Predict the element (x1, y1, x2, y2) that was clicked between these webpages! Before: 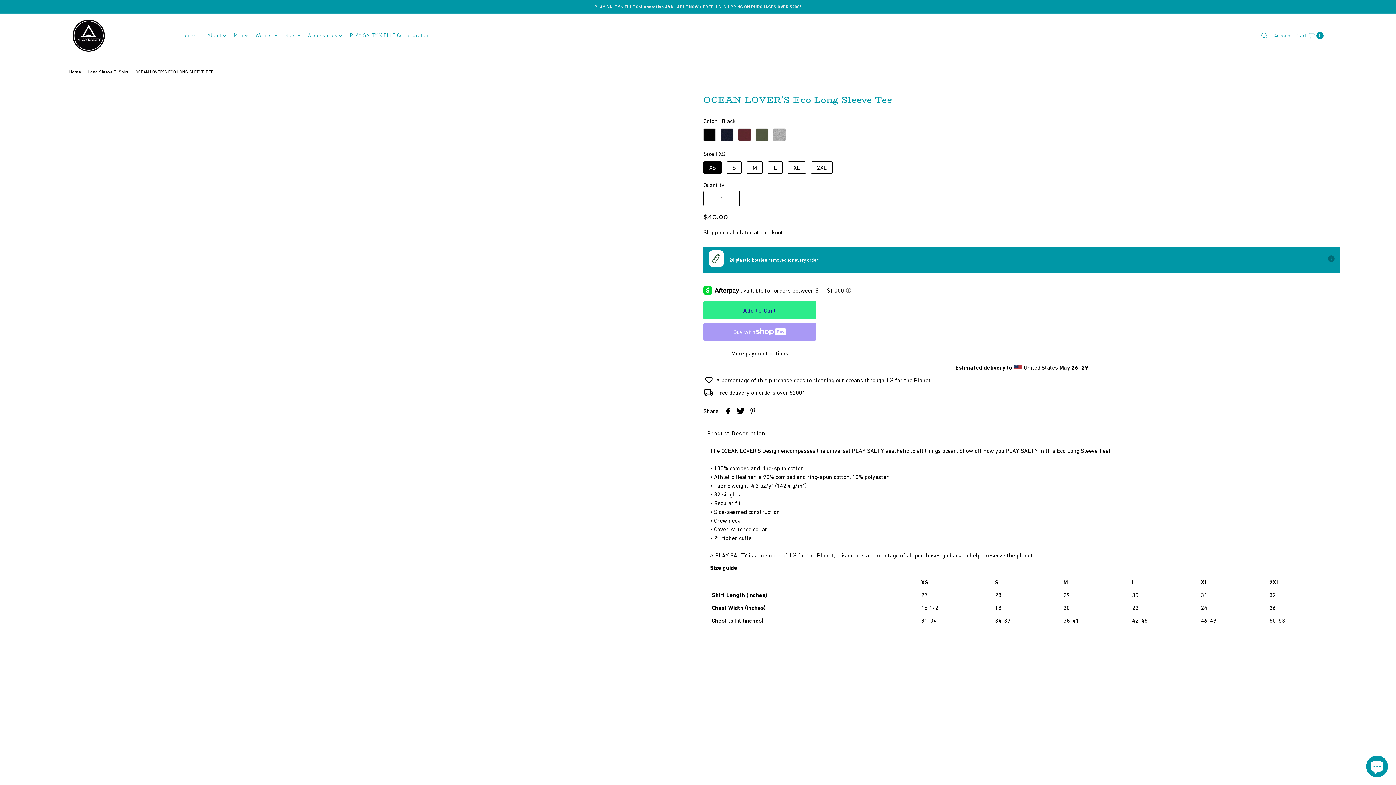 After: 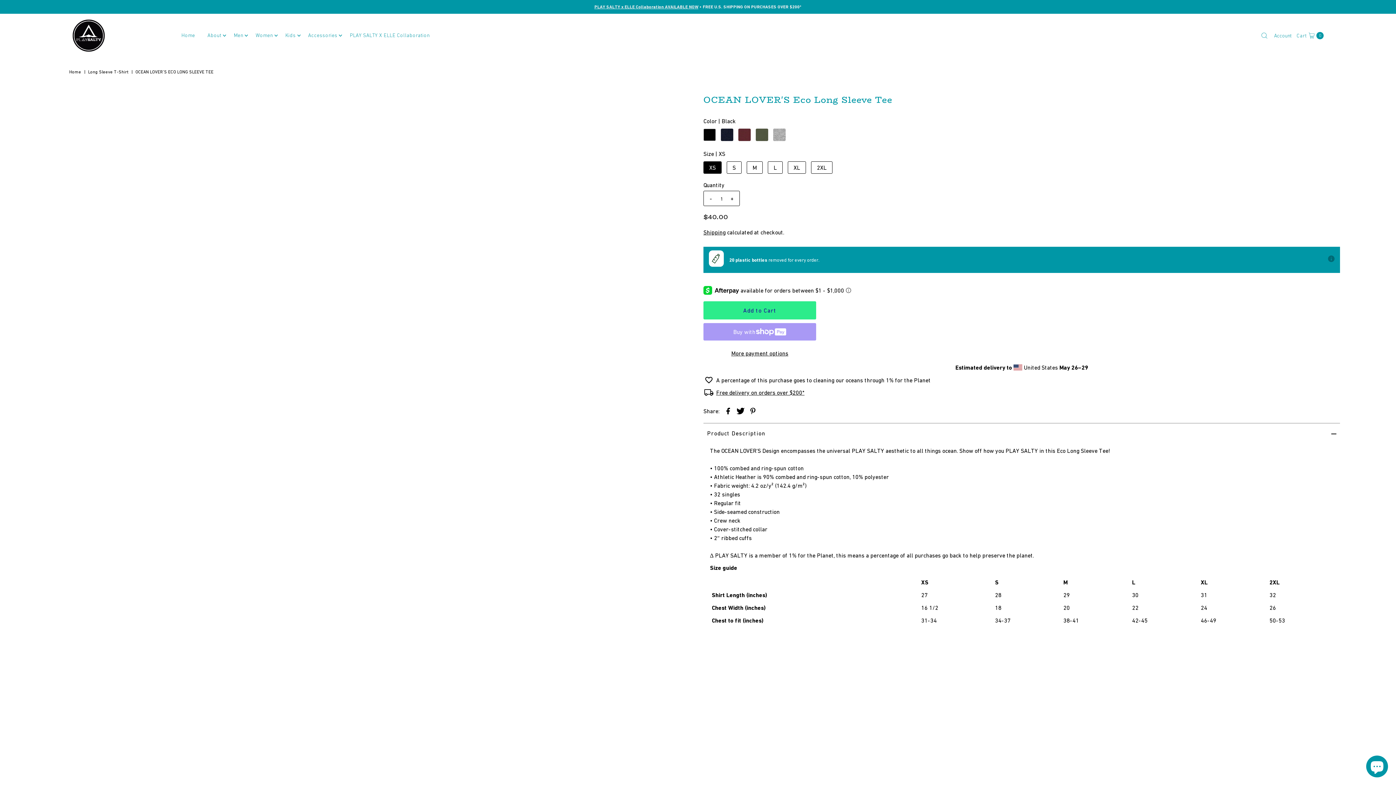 Action: bbox: (728, 191, 735, 205) label: +